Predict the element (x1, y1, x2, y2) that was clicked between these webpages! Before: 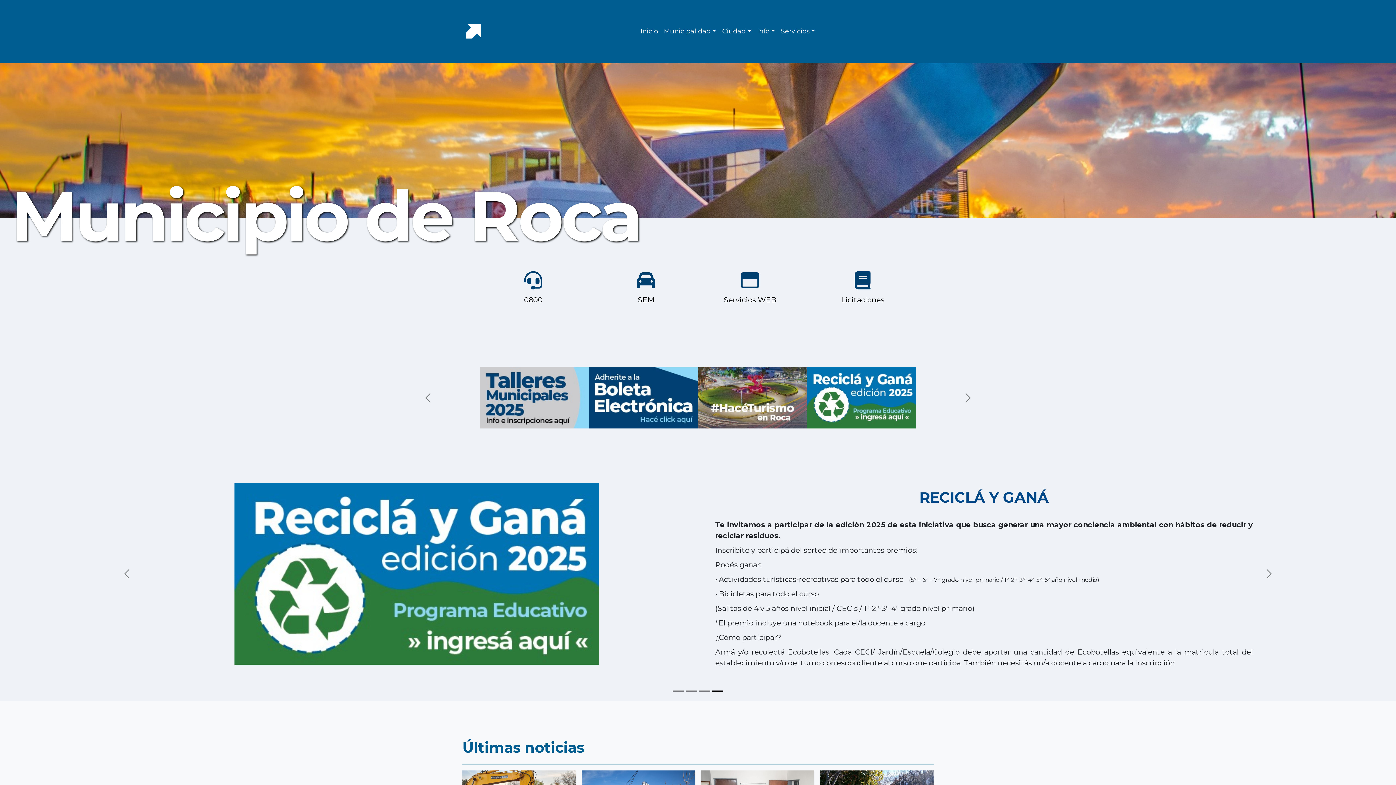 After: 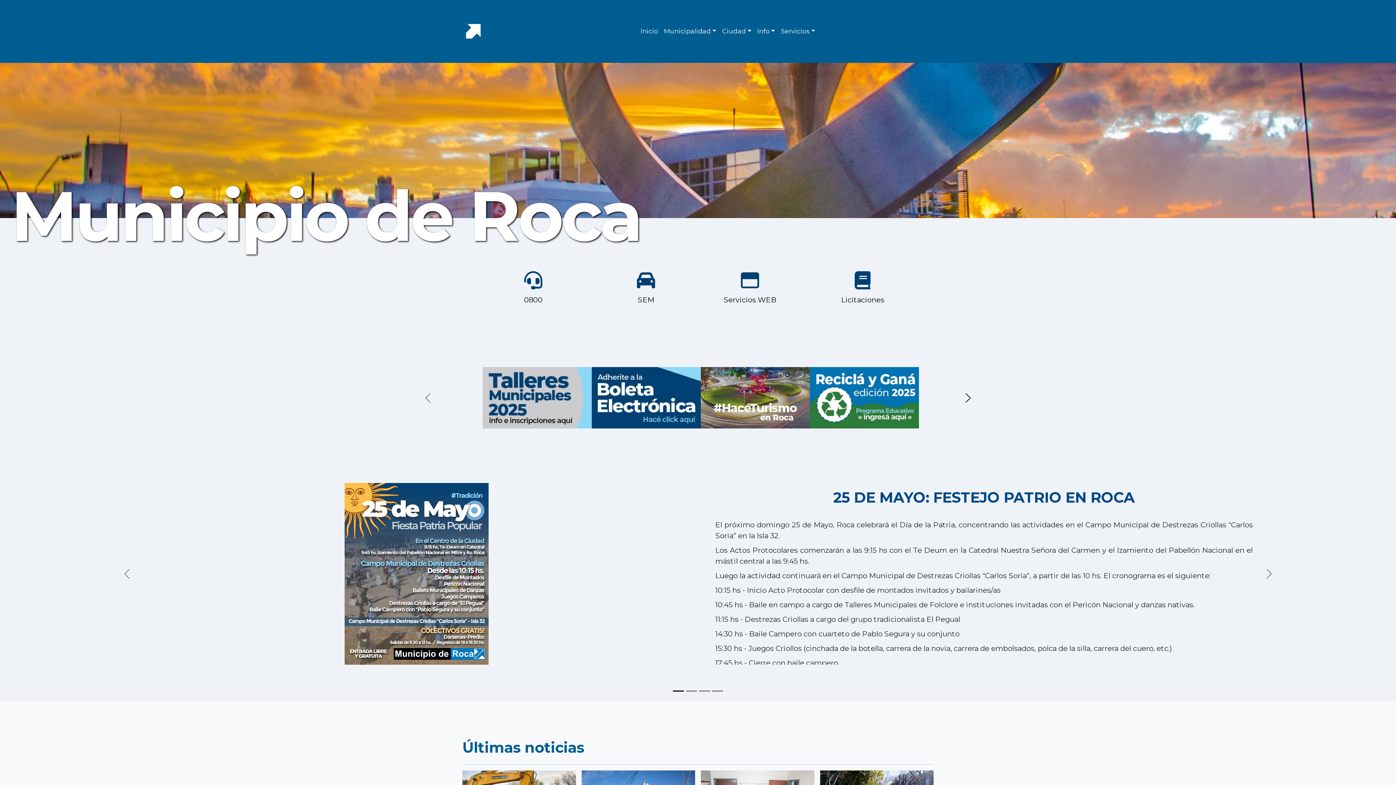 Action: bbox: (932, 367, 1003, 428)